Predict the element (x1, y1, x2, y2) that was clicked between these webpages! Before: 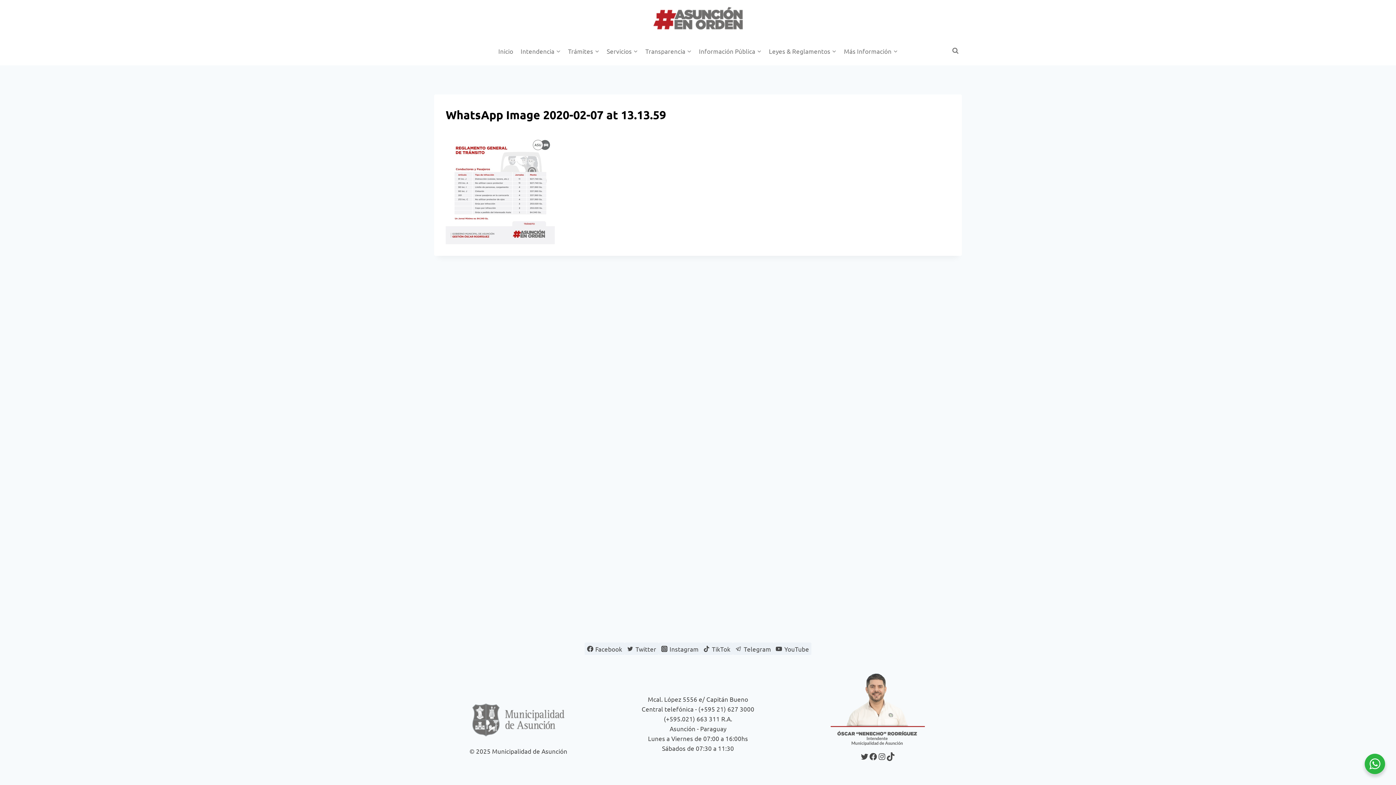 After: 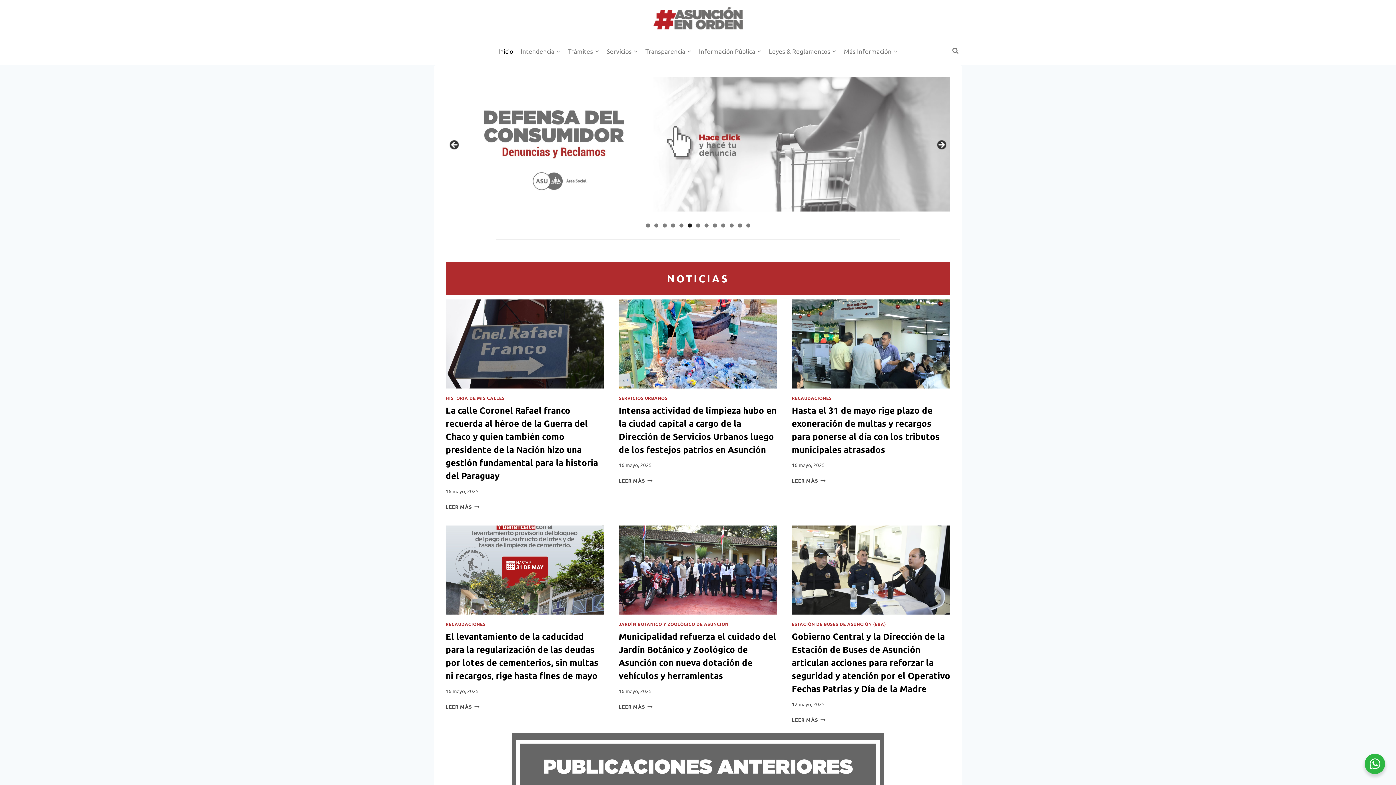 Action: label: Inicio bbox: (494, 42, 517, 59)